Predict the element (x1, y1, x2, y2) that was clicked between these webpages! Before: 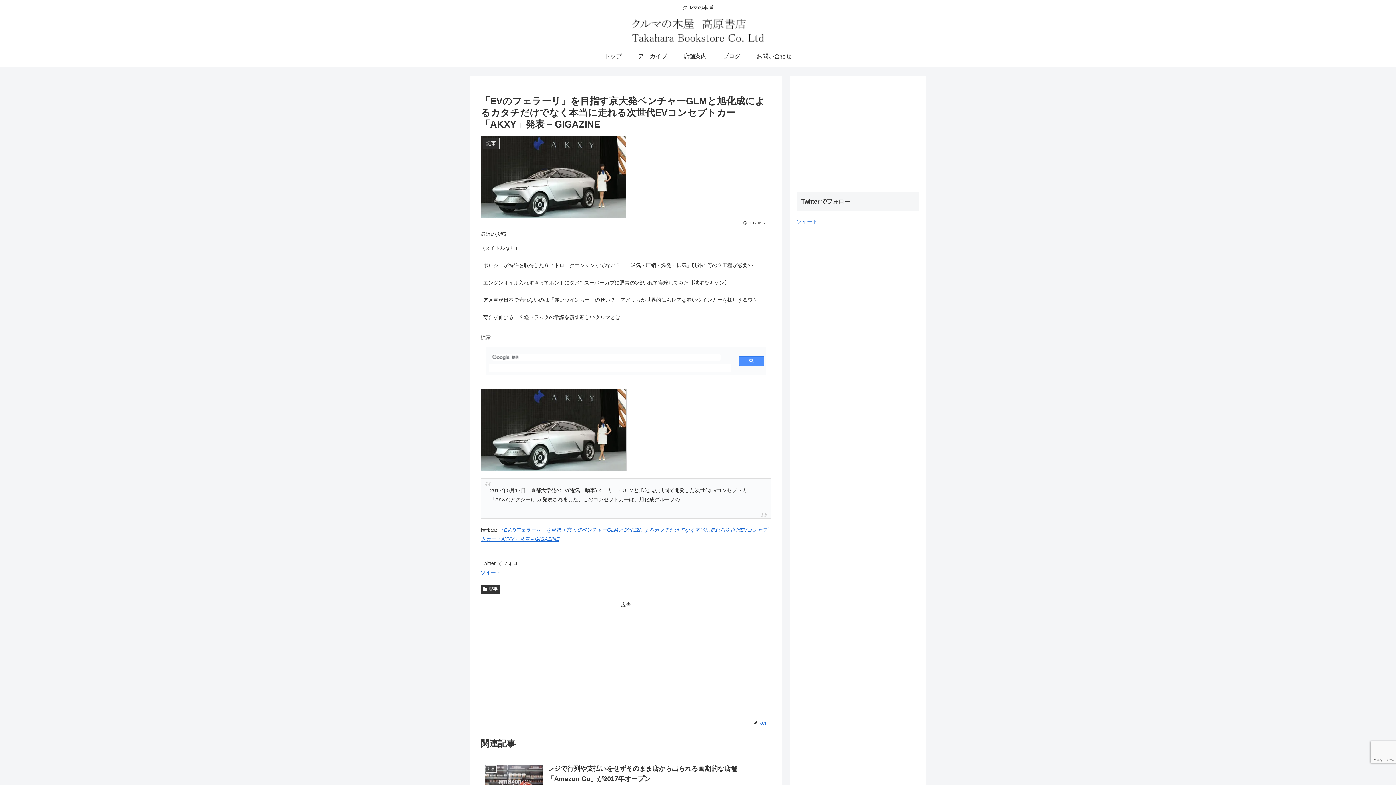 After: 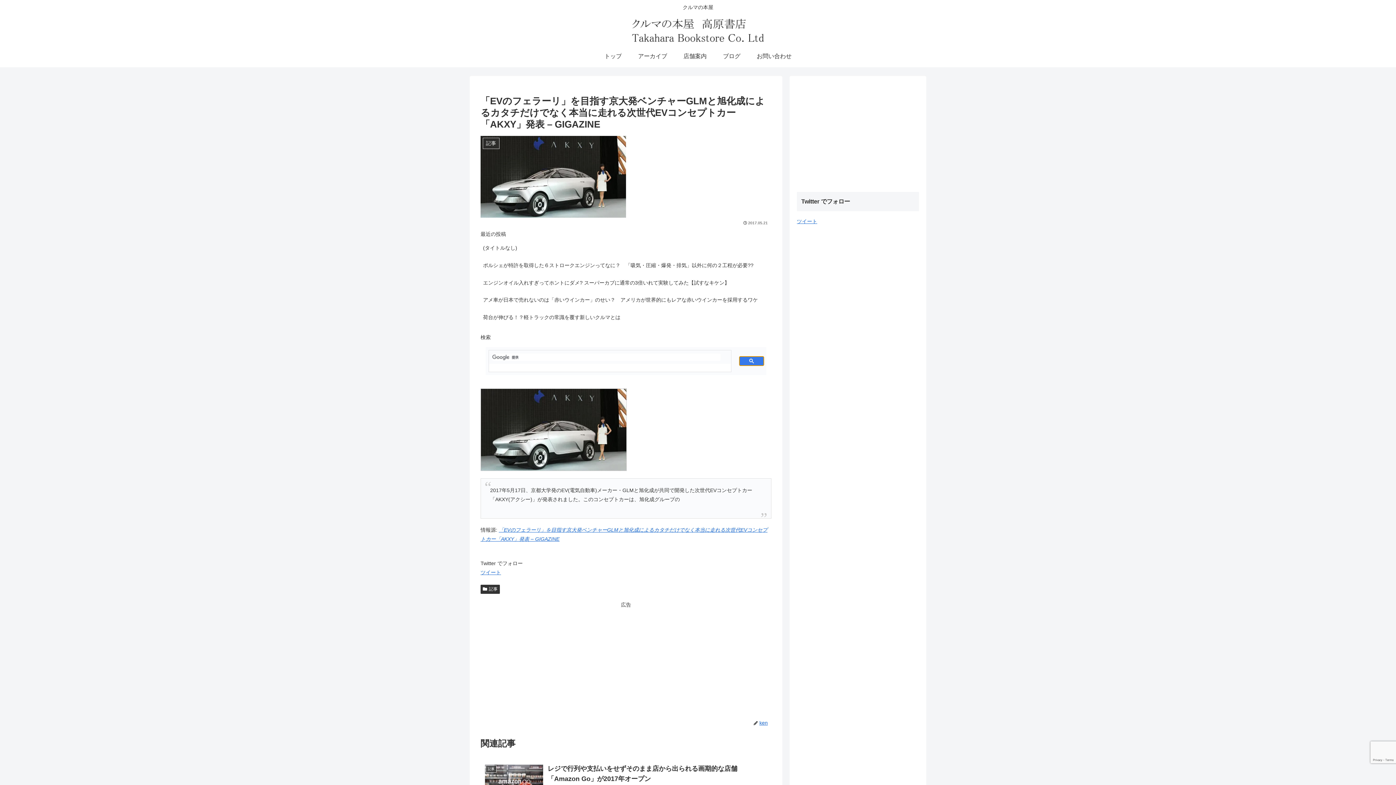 Action: bbox: (739, 356, 764, 366)